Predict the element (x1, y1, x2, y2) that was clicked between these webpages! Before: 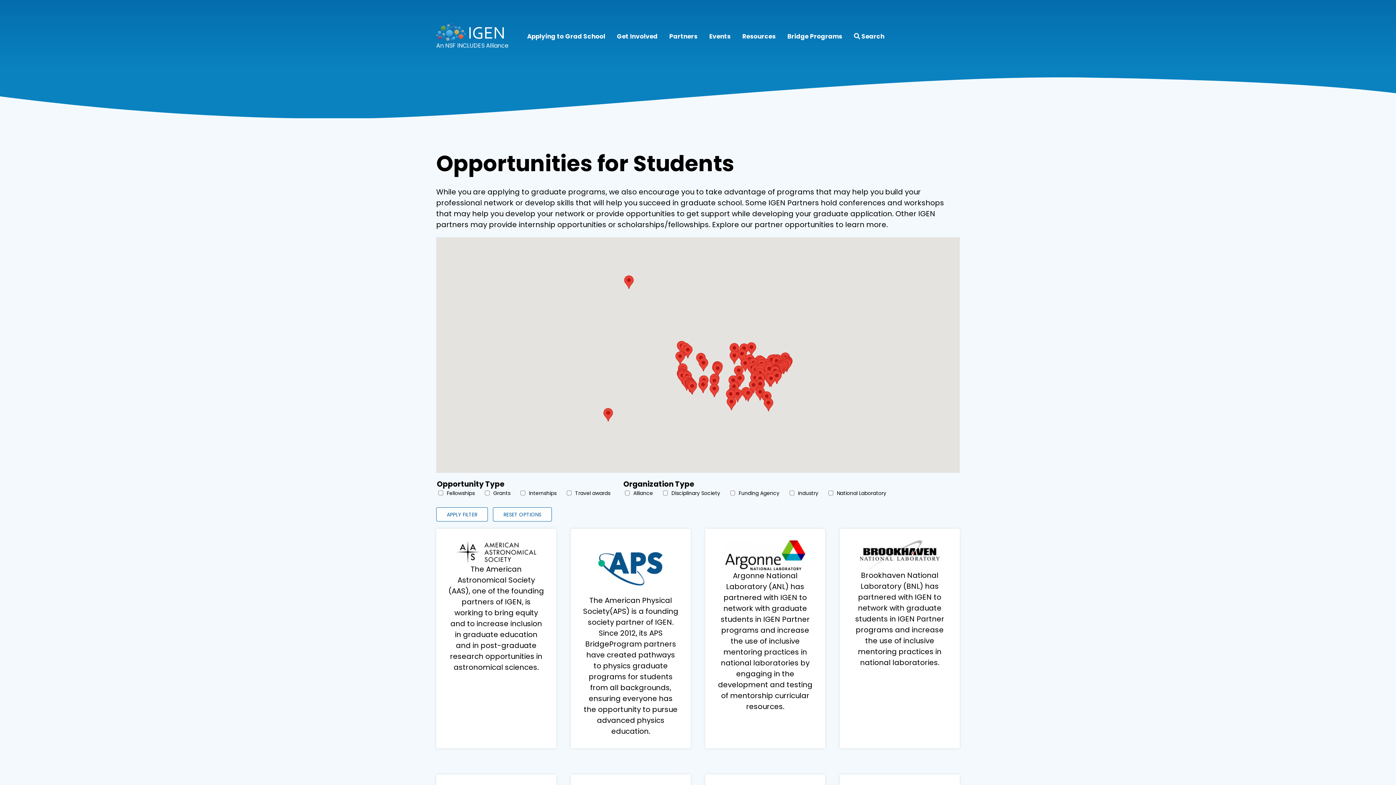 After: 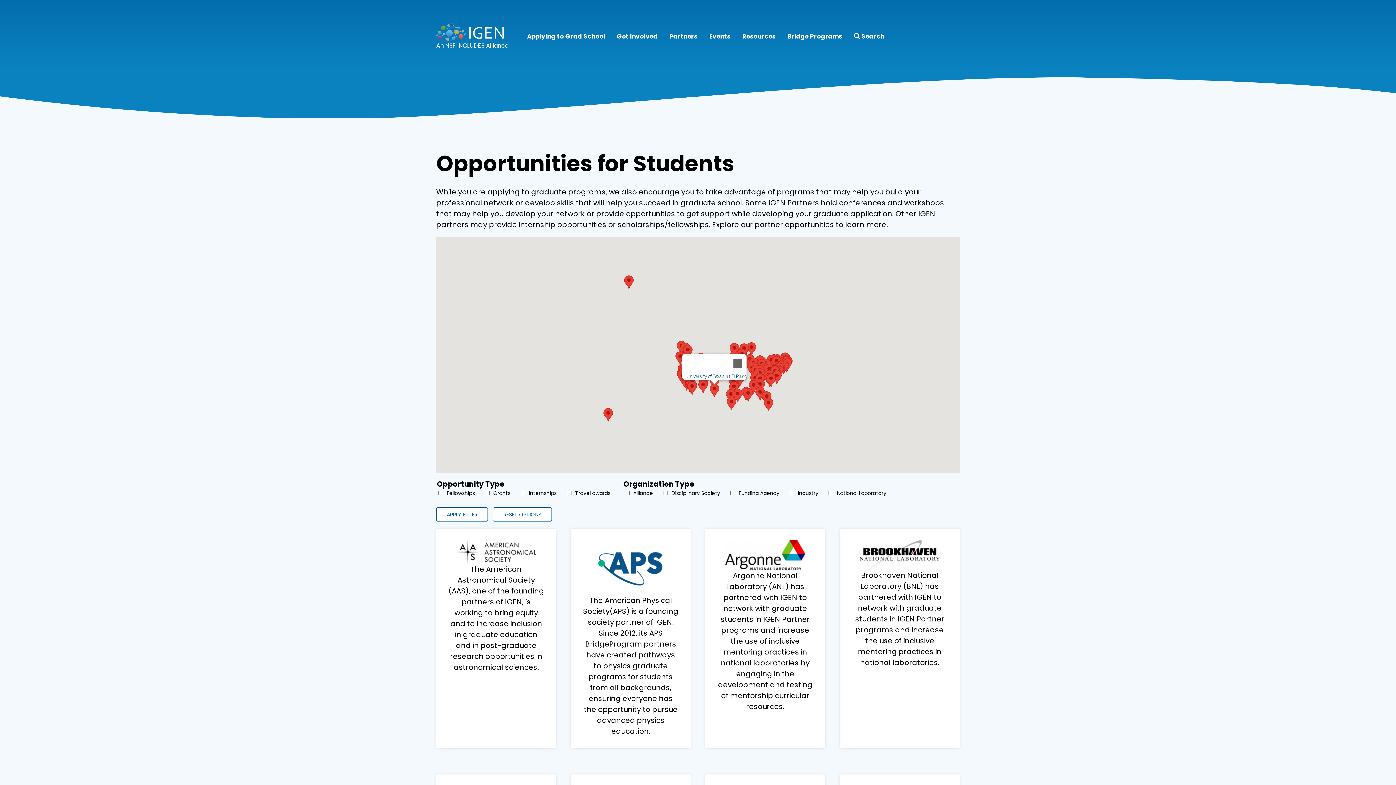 Action: label: University of Texas at El Paso bbox: (709, 383, 719, 397)